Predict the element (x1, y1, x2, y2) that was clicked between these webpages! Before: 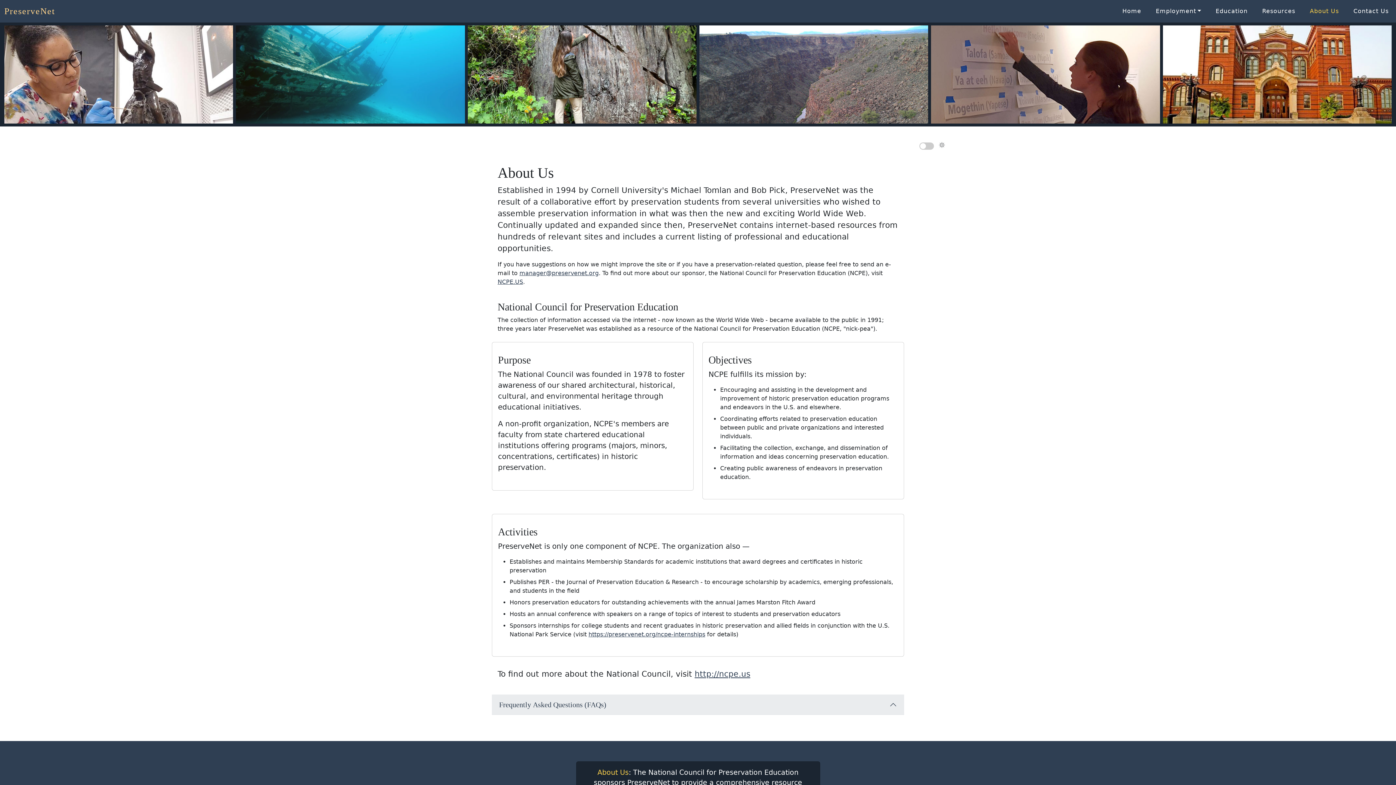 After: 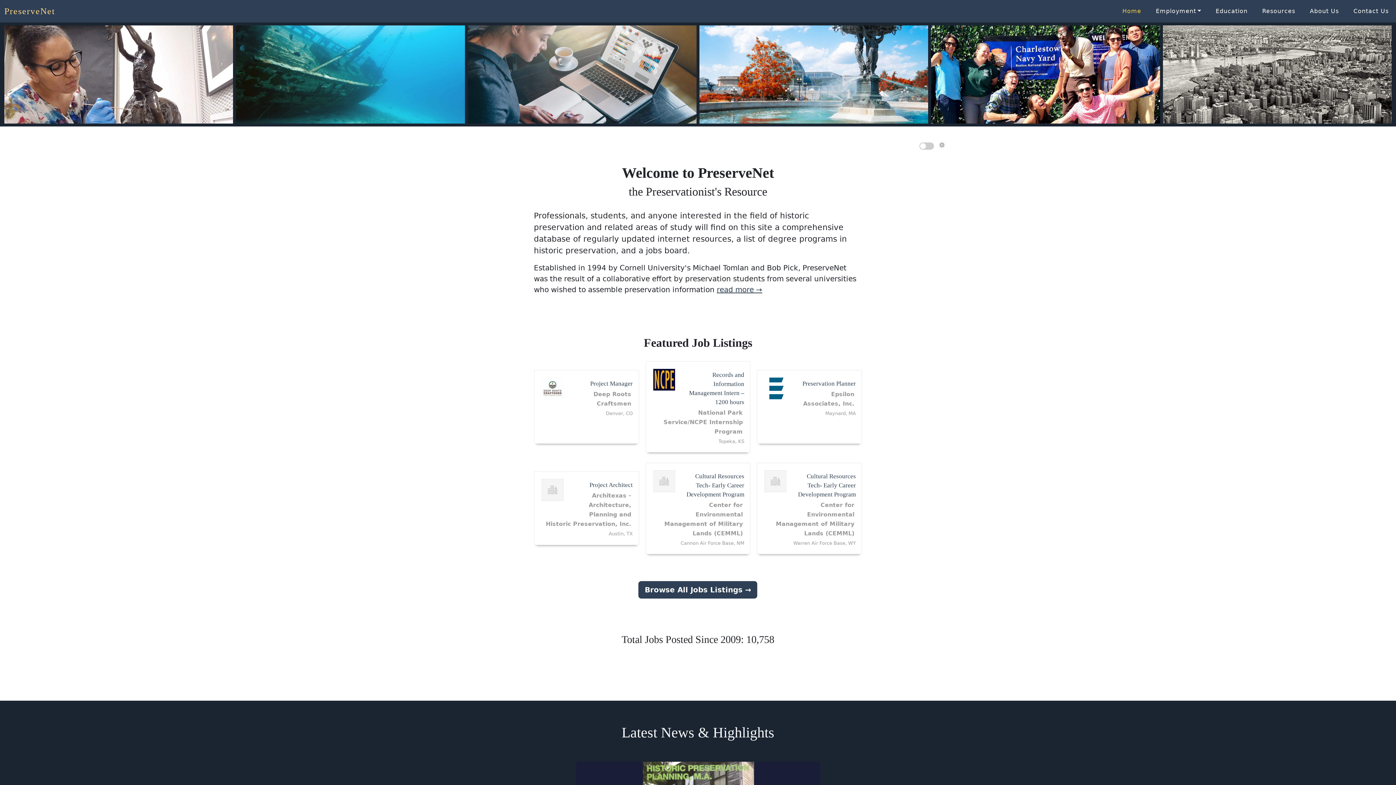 Action: bbox: (4, 2, 55, 19) label: PreserveNet